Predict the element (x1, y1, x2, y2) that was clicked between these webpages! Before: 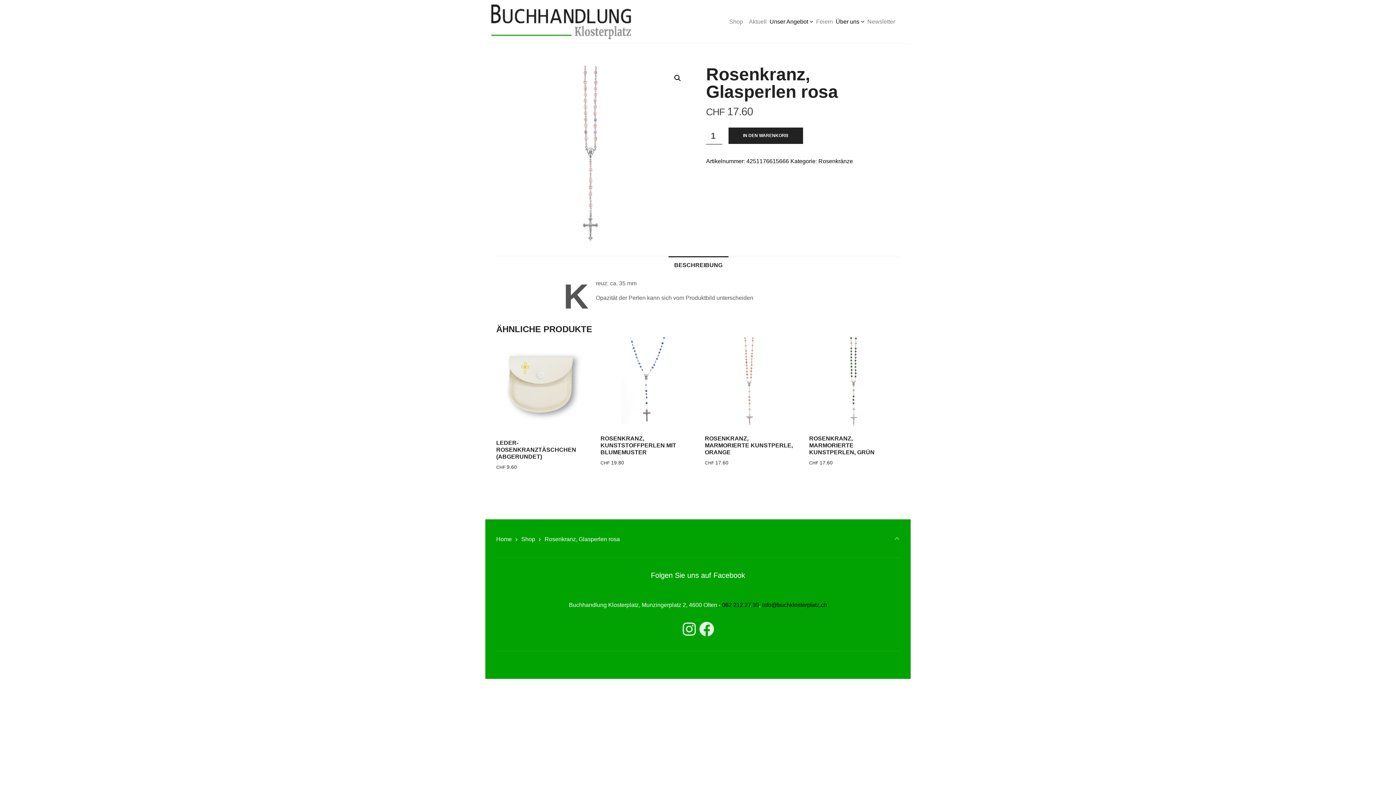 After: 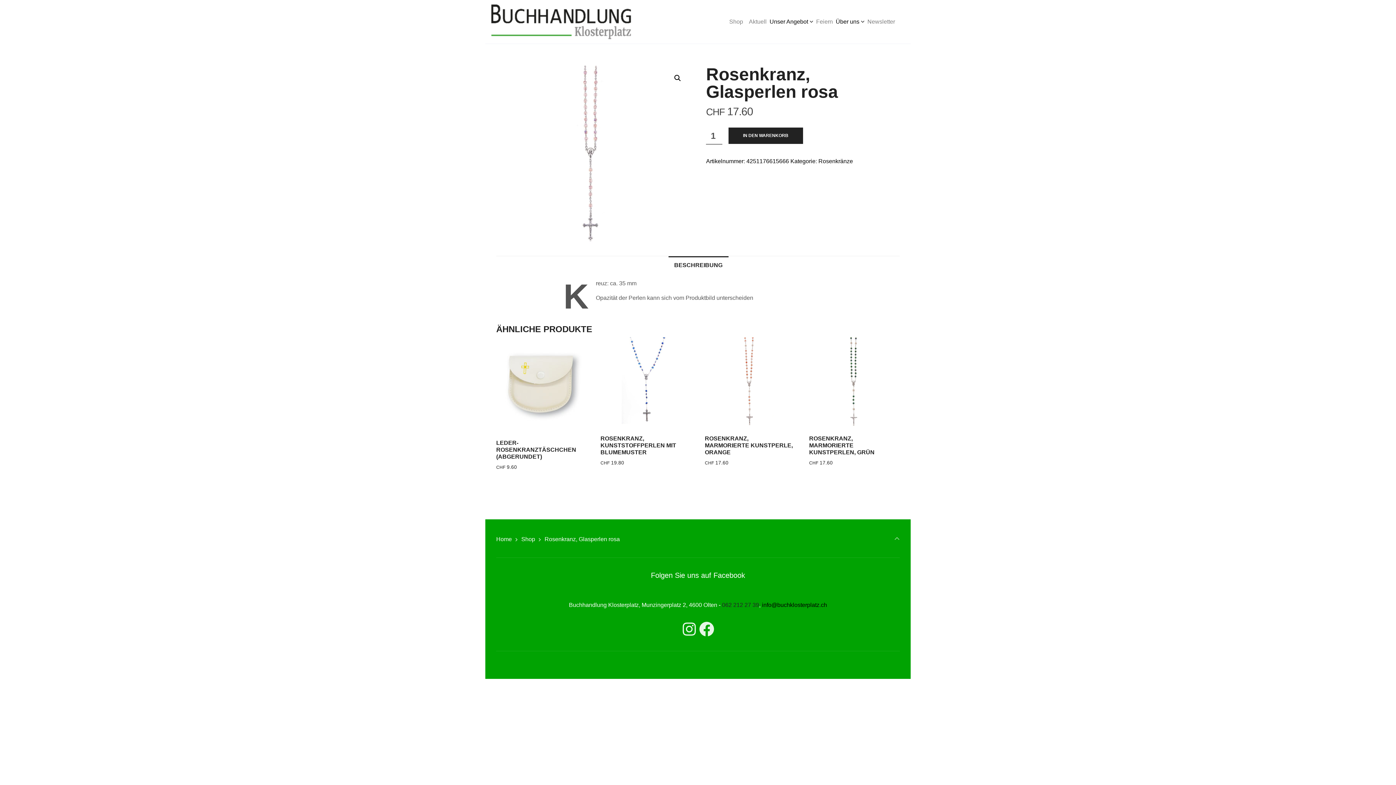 Action: label: 062 212 27 39 bbox: (722, 602, 759, 608)